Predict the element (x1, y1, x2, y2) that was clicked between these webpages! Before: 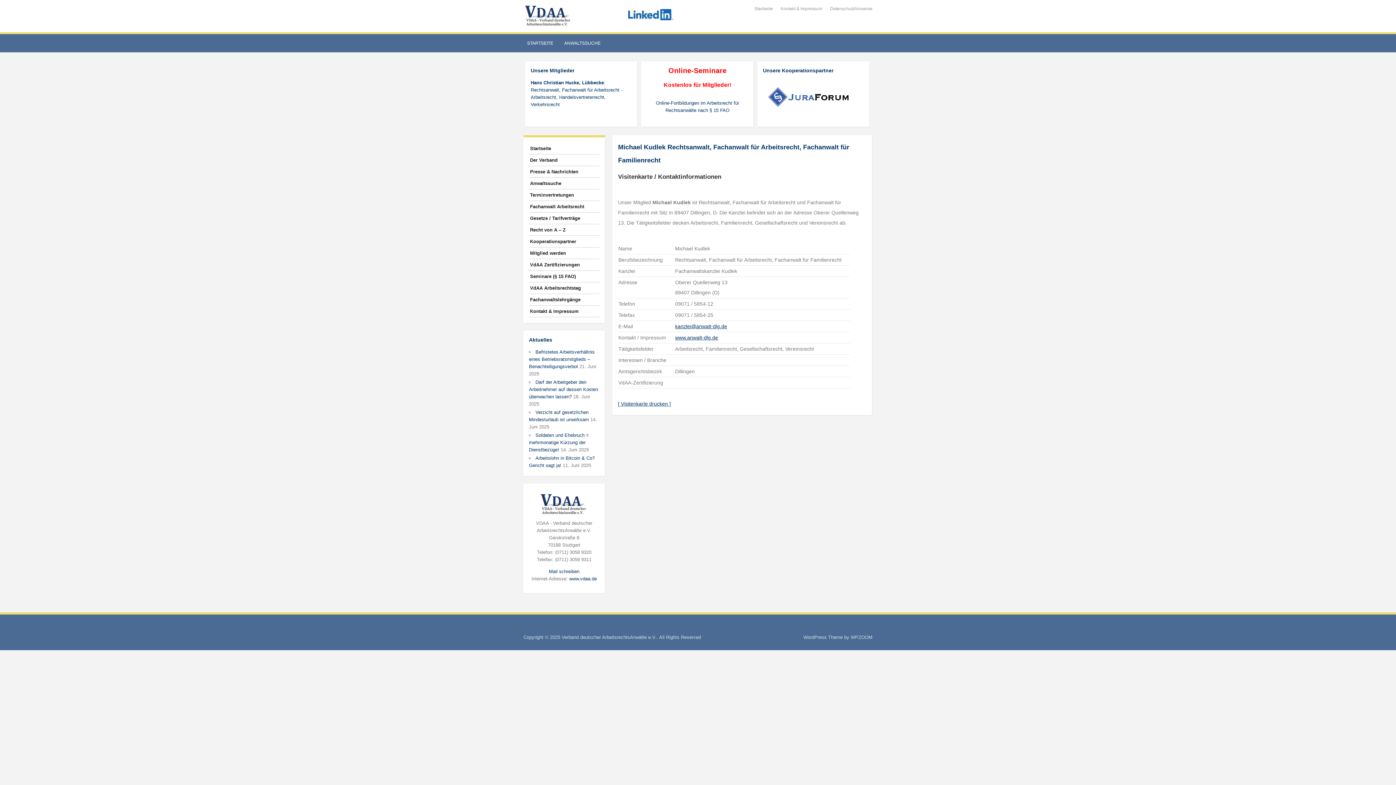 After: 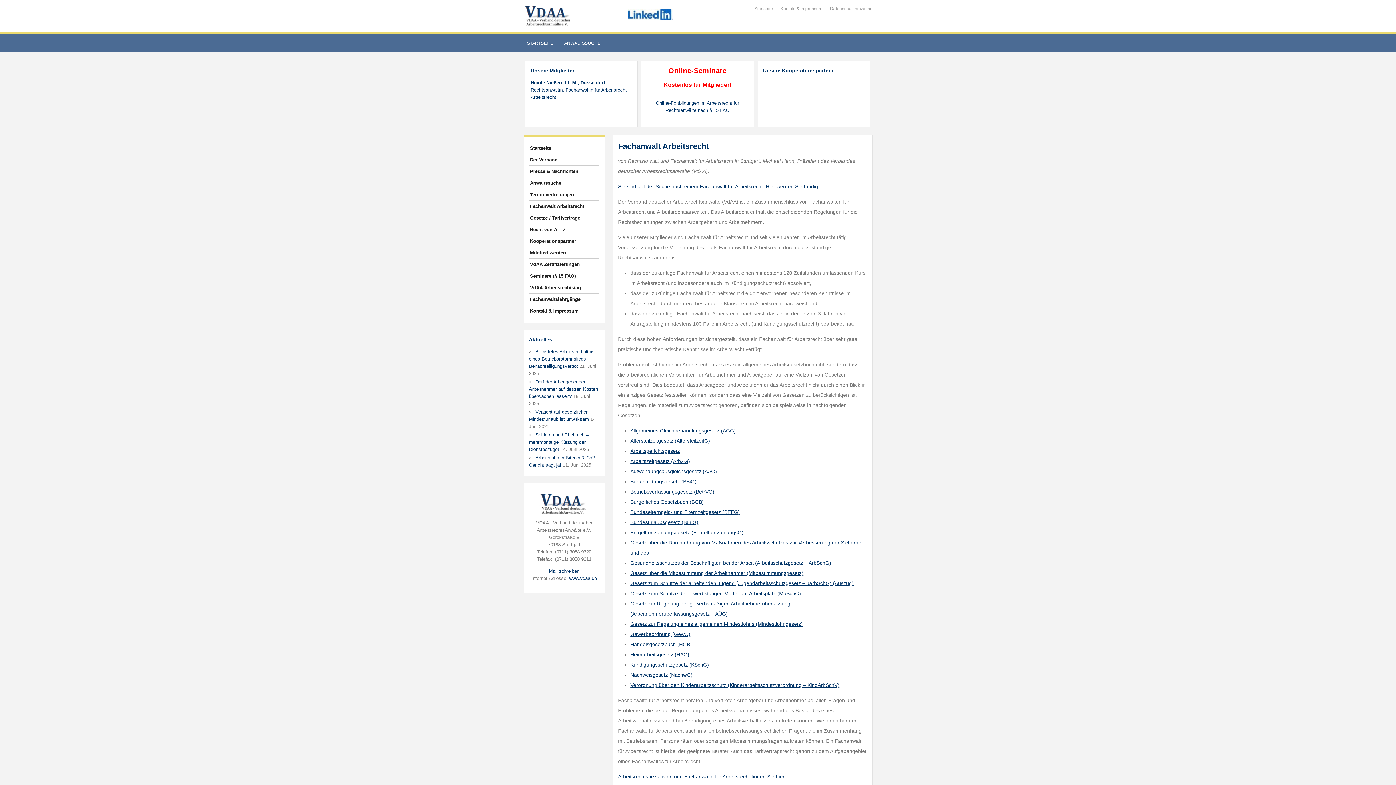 Action: bbox: (529, 201, 599, 212) label: Fachanwalt Arbeitsrecht